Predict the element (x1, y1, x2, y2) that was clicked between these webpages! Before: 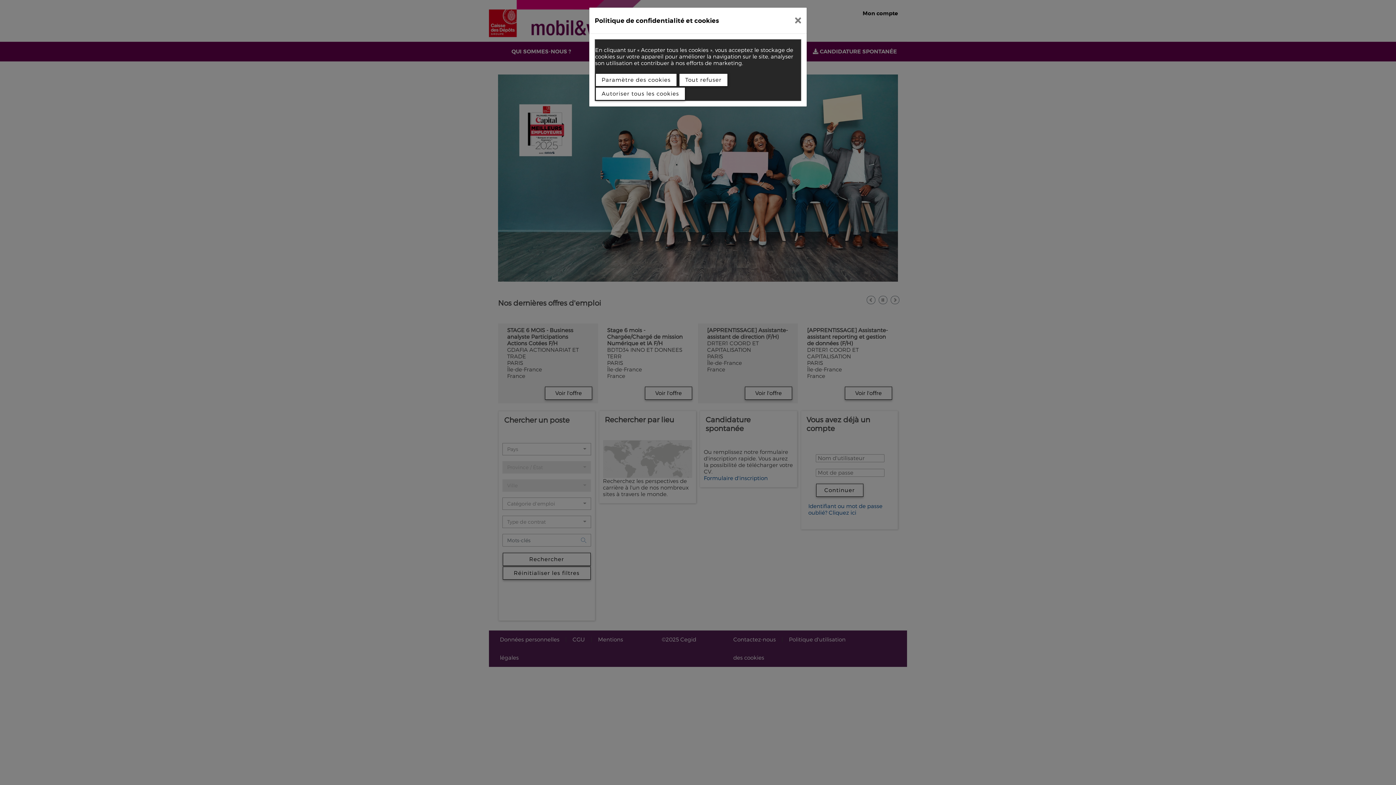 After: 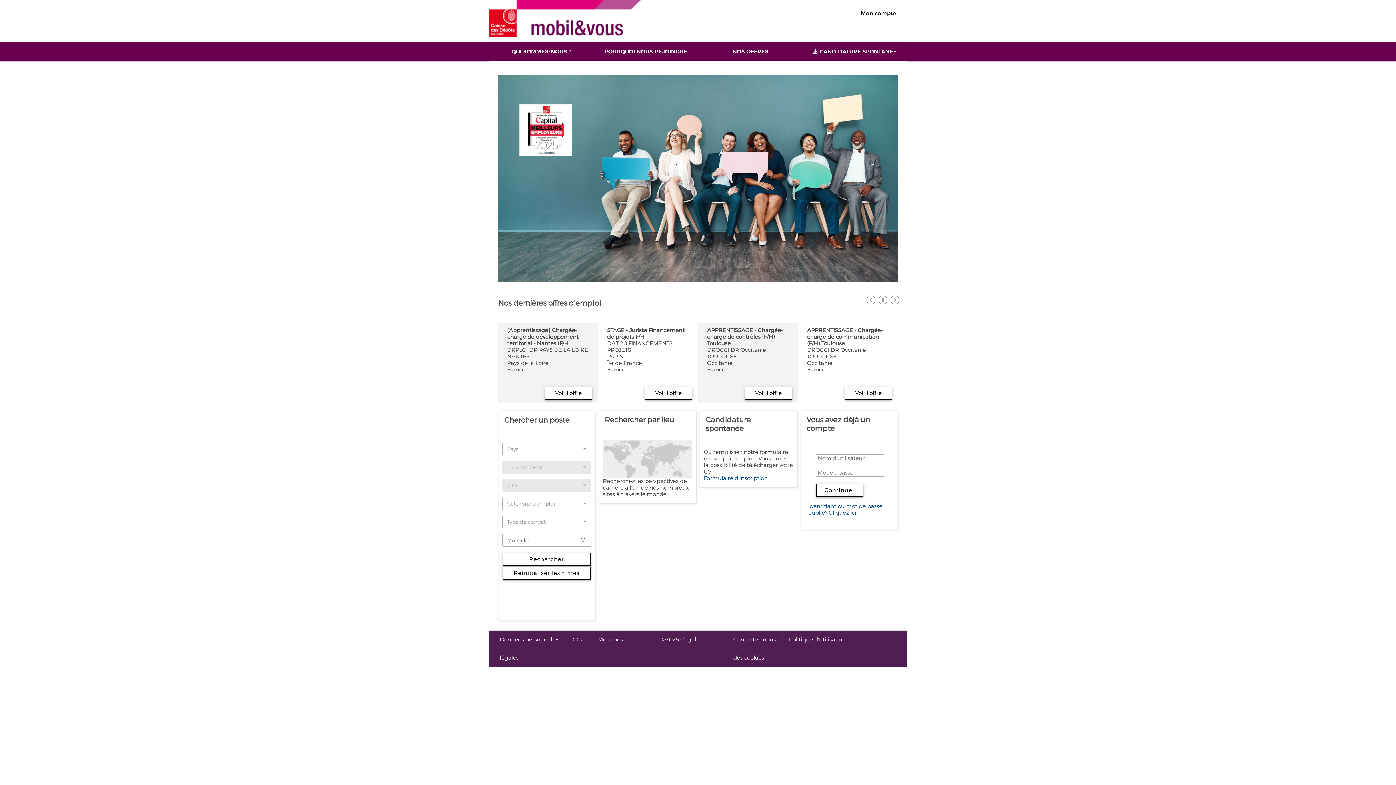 Action: bbox: (789, 10, 807, 30)